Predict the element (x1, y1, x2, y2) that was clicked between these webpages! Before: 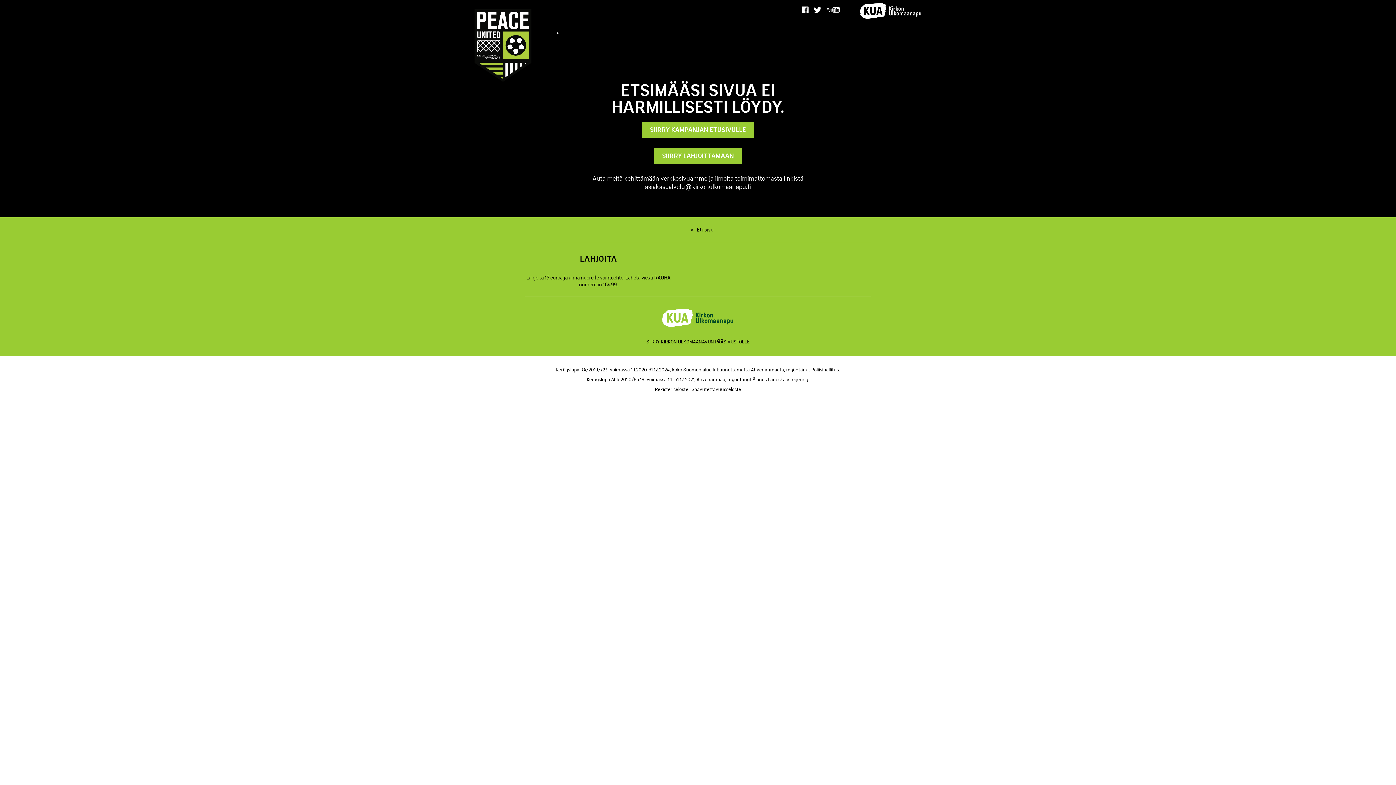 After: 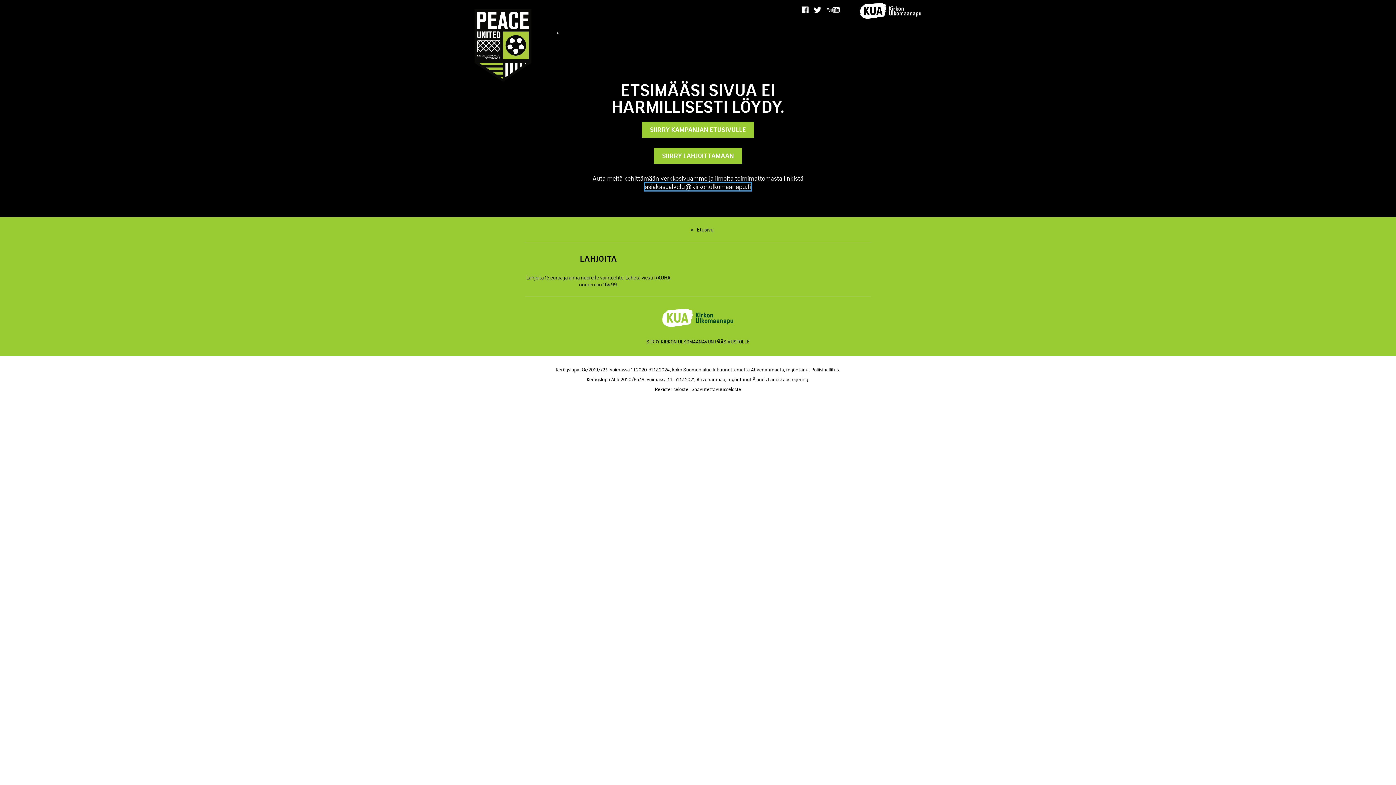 Action: bbox: (645, 182, 751, 191) label: asiakaspalvelu@kirkonulkomaanapu.fi